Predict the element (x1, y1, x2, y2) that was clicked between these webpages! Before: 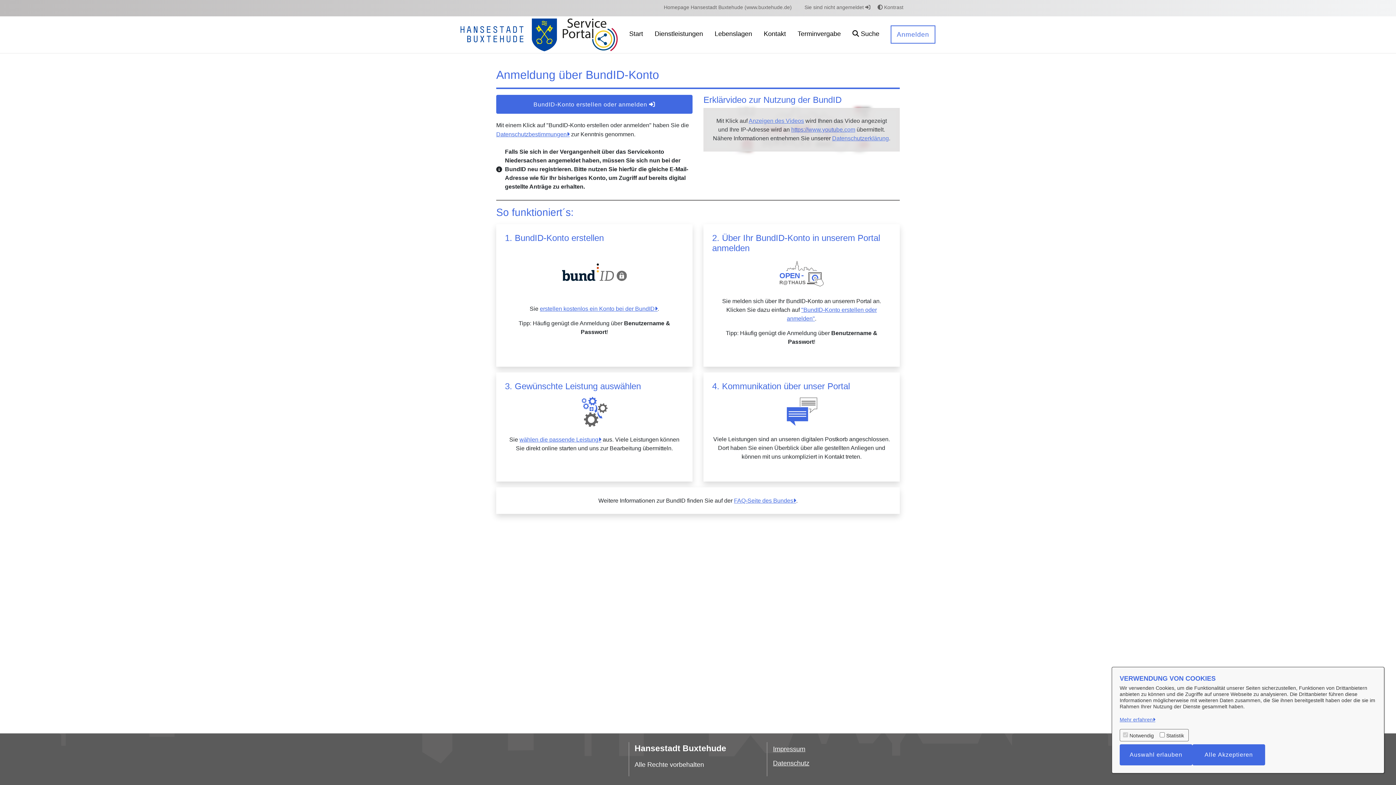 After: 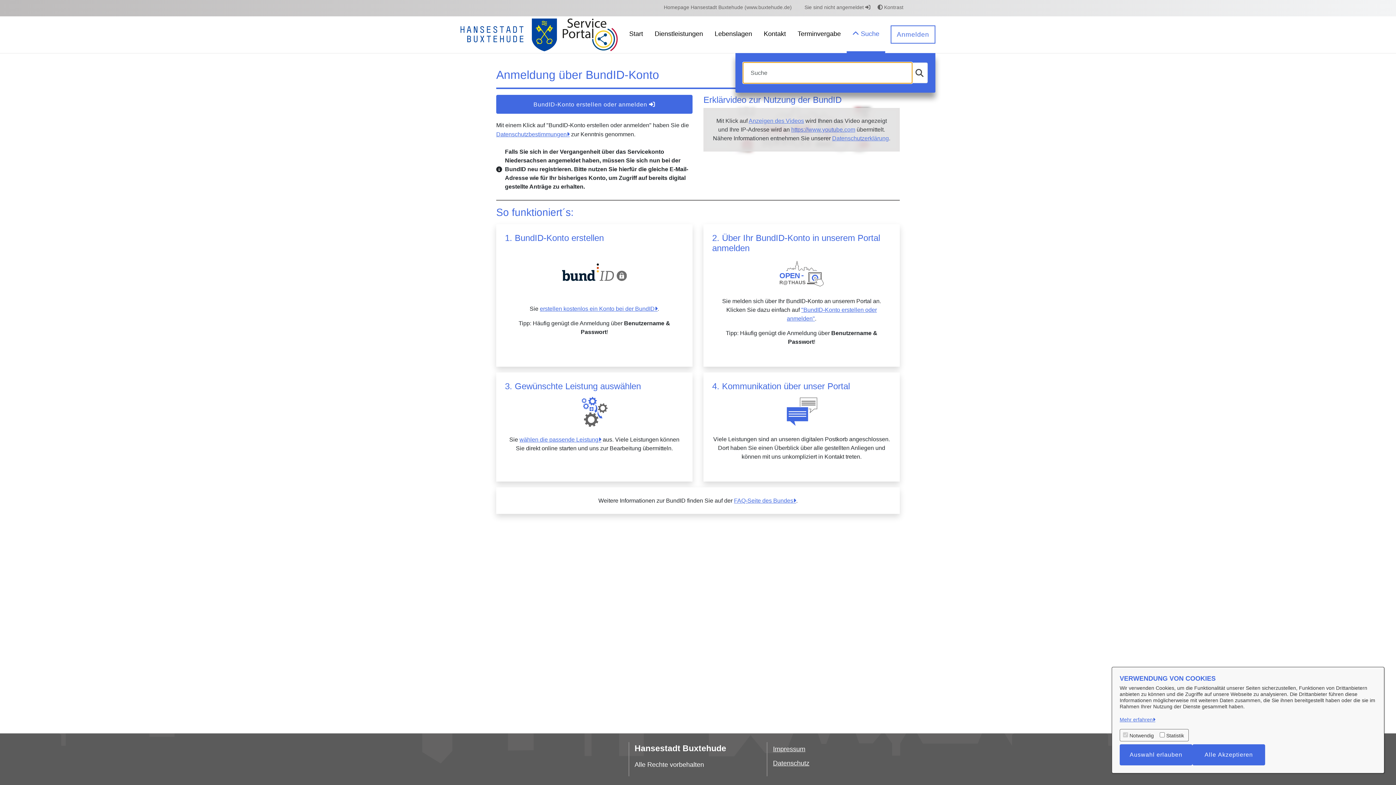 Action: bbox: (846, 16, 885, 53) label:  Suche